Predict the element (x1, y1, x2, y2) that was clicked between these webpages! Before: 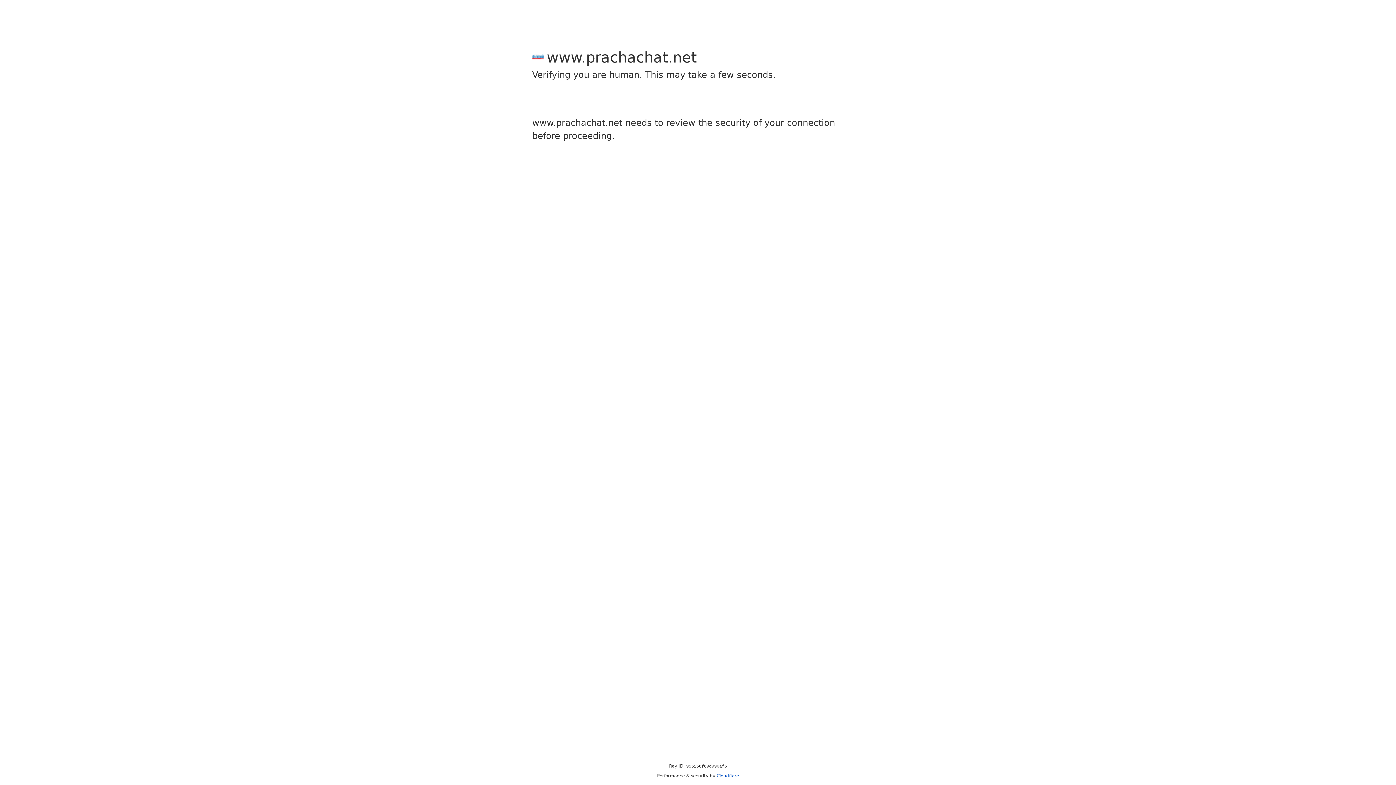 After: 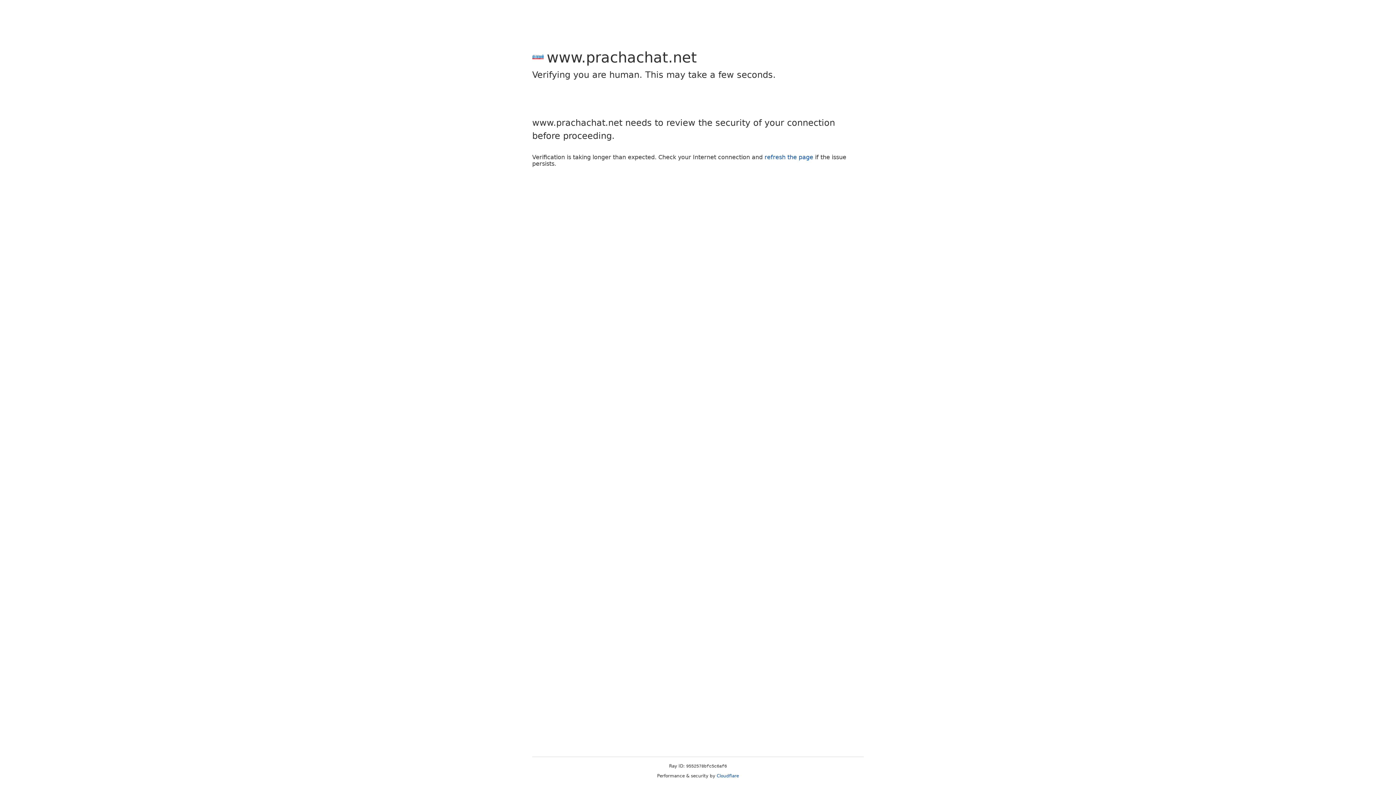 Action: label: Cloudflare bbox: (716, 773, 739, 778)